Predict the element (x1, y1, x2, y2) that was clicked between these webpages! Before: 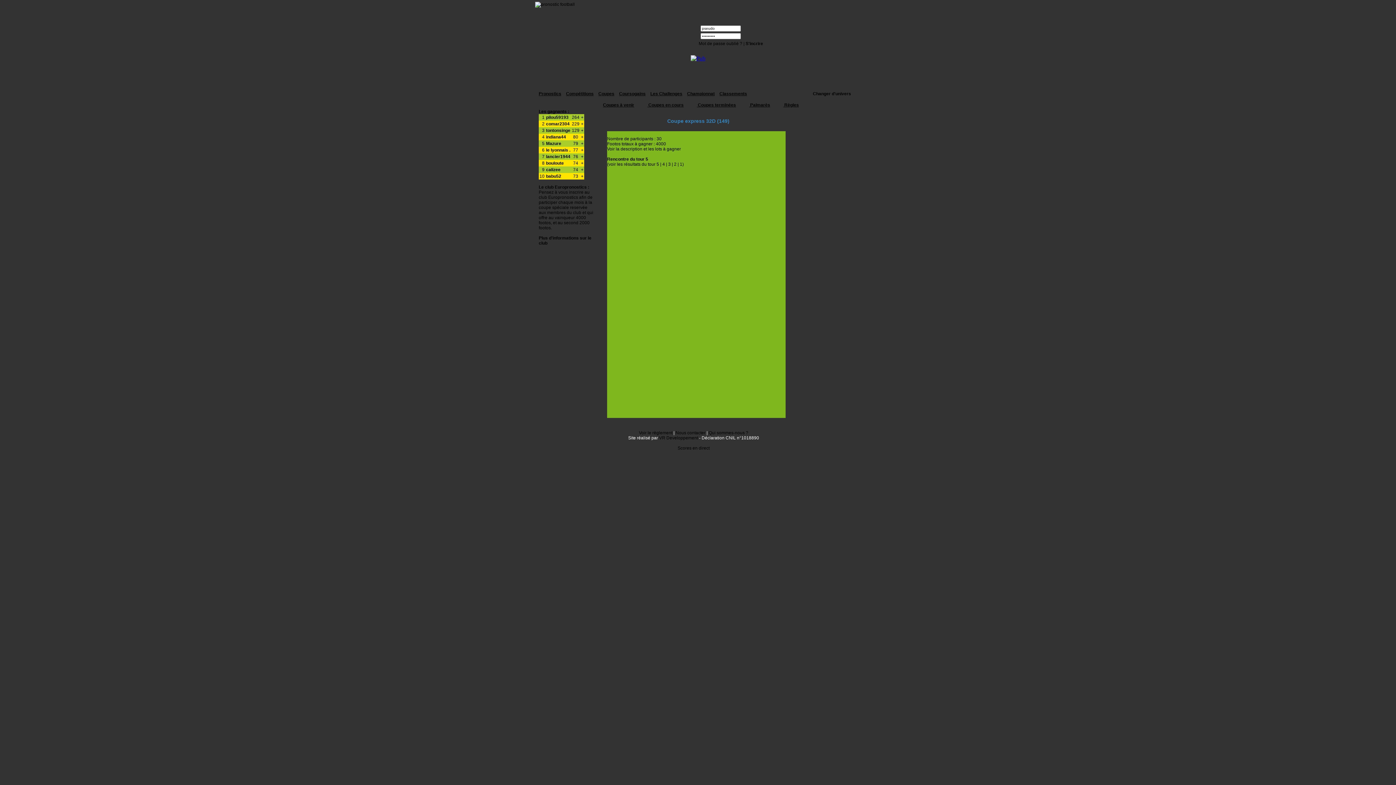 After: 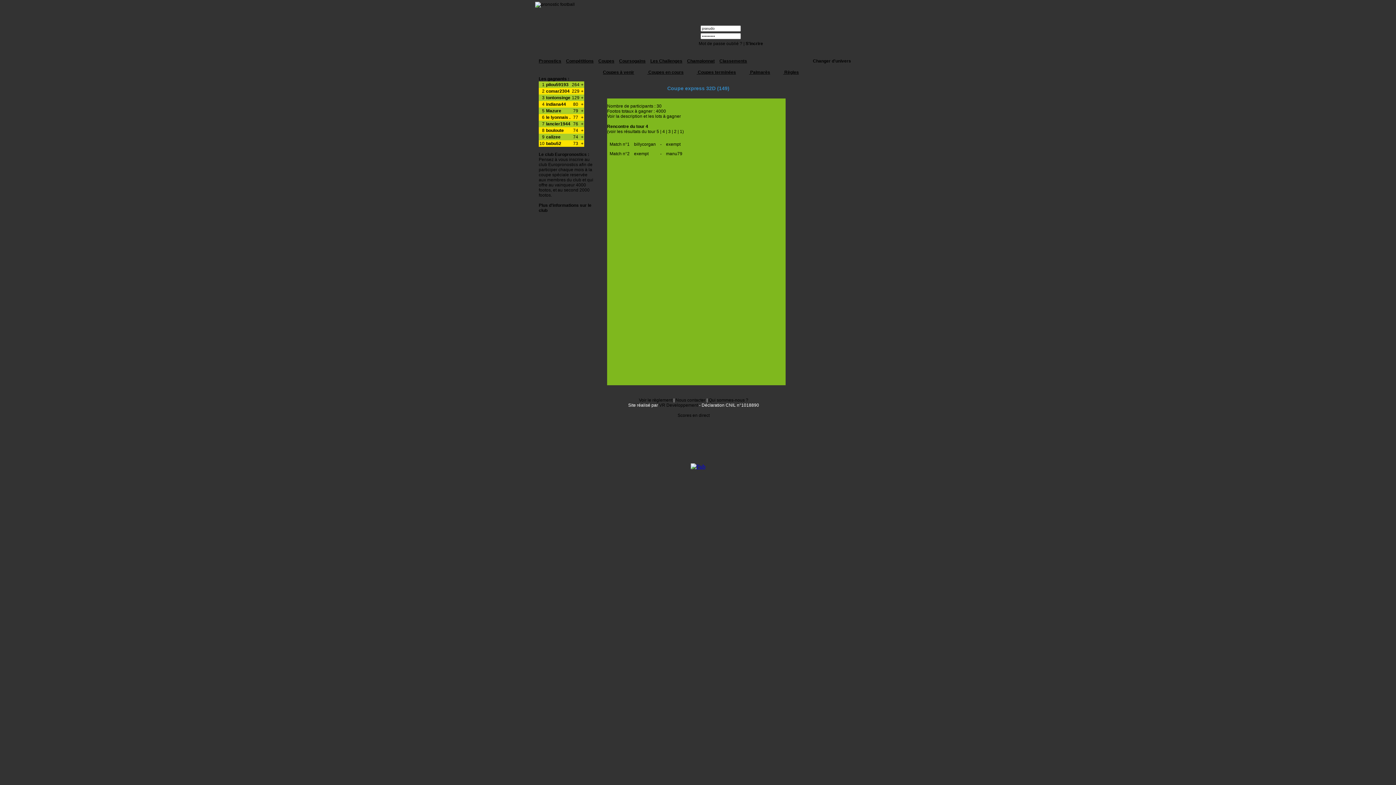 Action: bbox: (662, 161, 665, 166) label: 4